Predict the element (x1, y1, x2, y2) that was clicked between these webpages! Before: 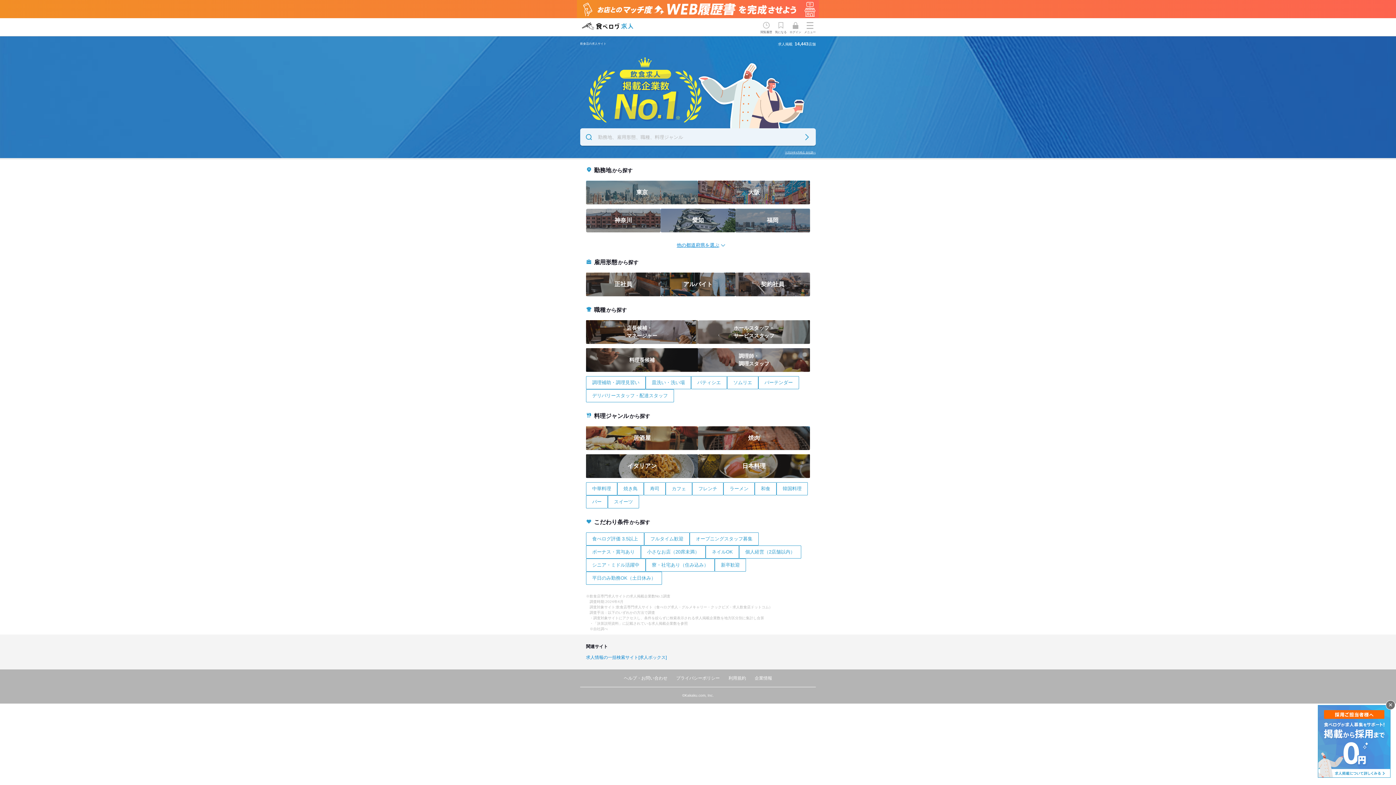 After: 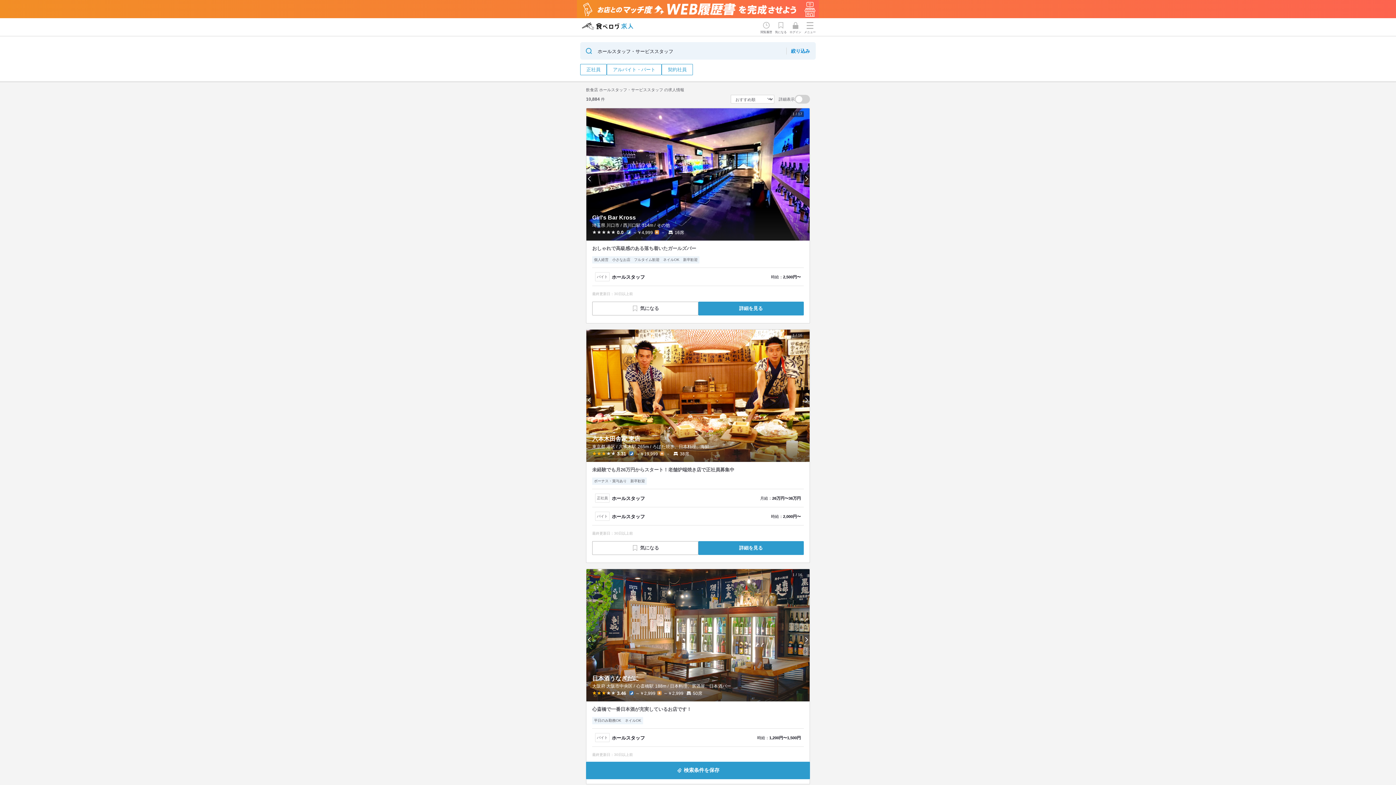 Action: bbox: (698, 320, 810, 344) label: ホールスタッフ・
サービススタッフ